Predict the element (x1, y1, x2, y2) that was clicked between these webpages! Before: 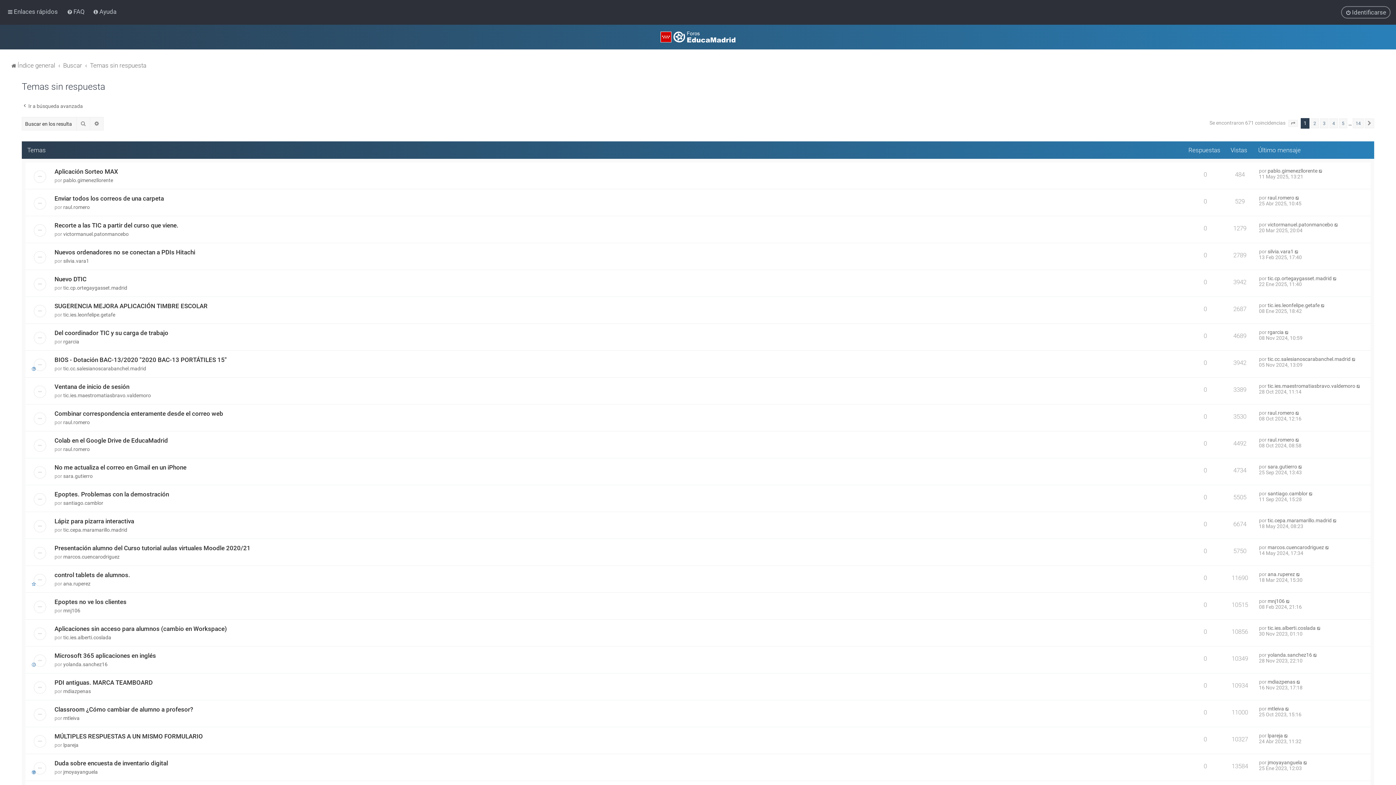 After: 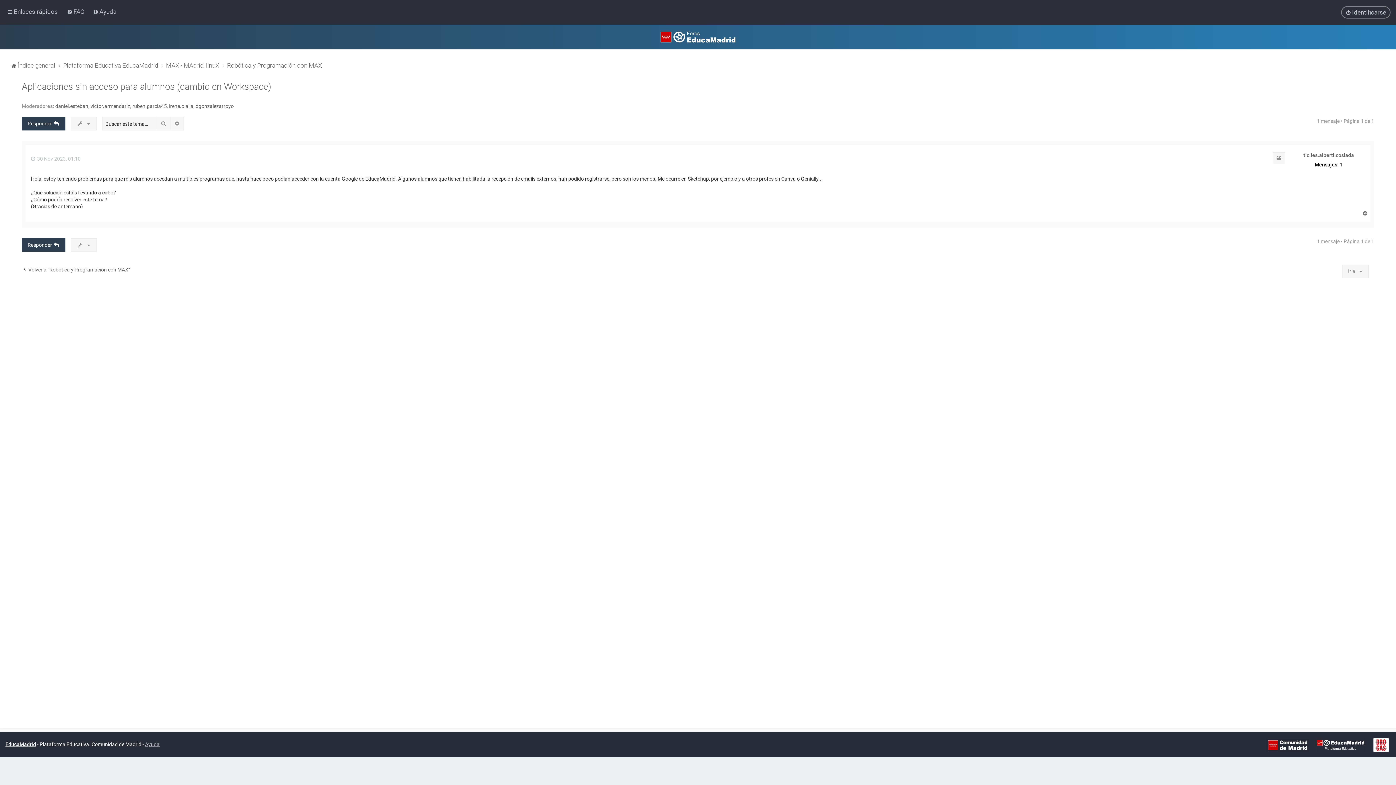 Action: label: Aplicaciones sin acceso para alumnos (cambio en Workspace) bbox: (54, 625, 226, 632)